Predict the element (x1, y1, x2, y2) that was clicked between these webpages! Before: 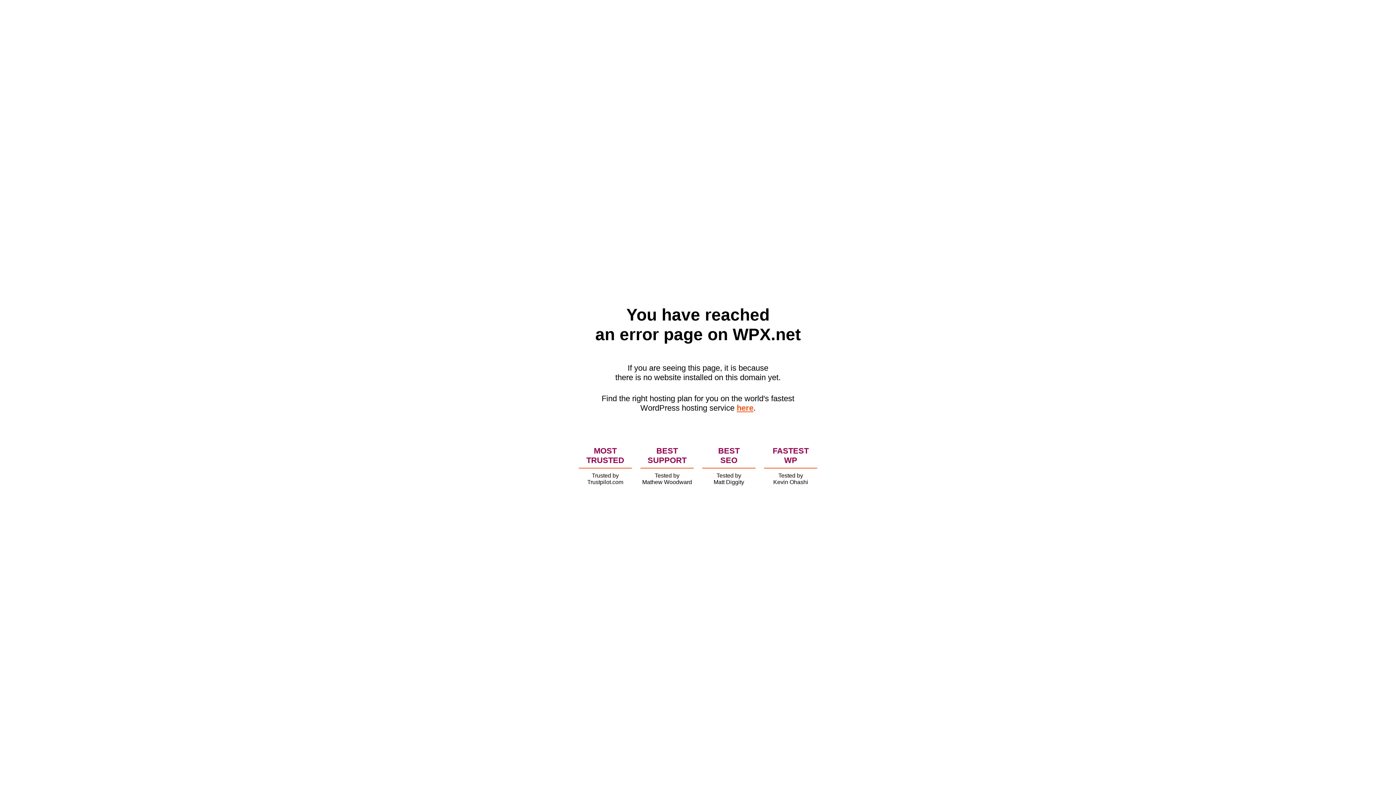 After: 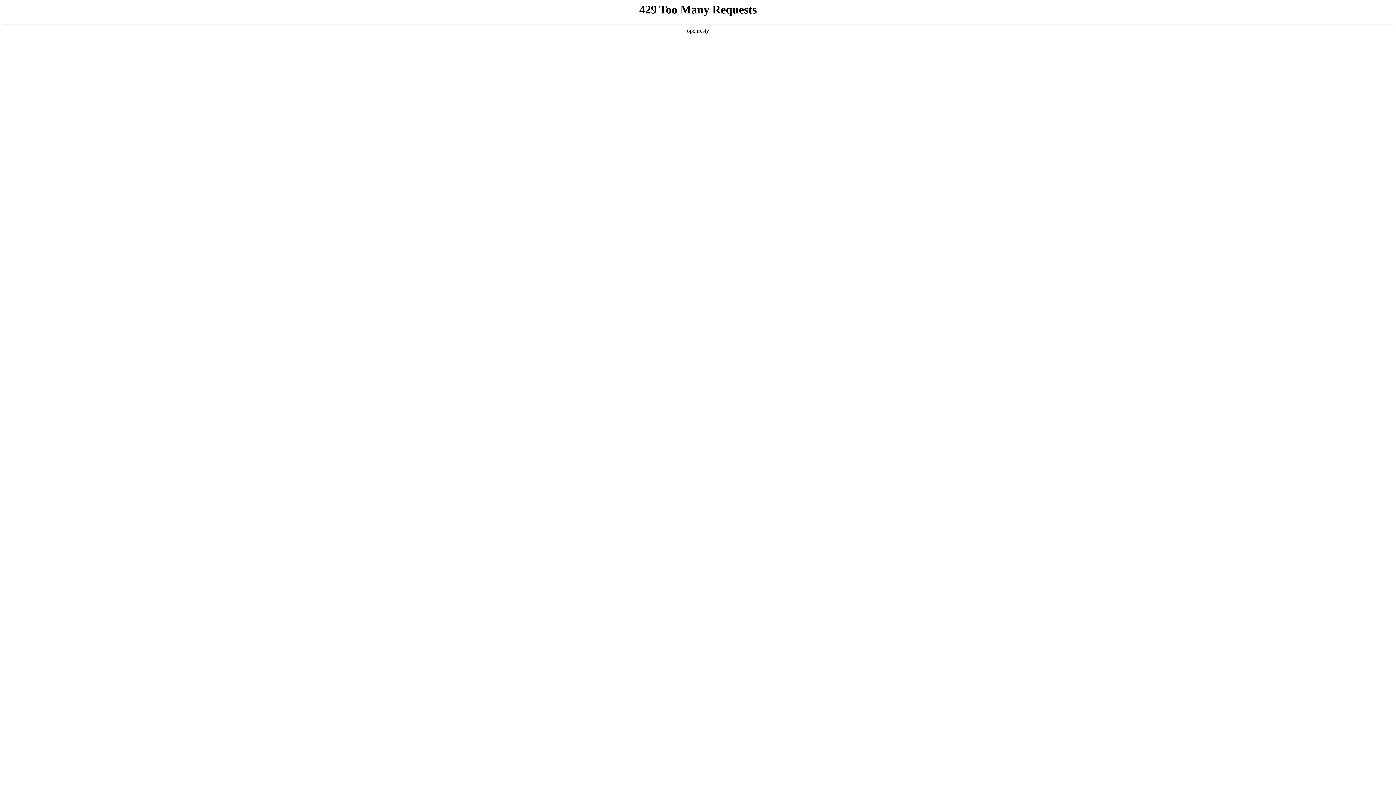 Action: bbox: (736, 403, 753, 412) label: here